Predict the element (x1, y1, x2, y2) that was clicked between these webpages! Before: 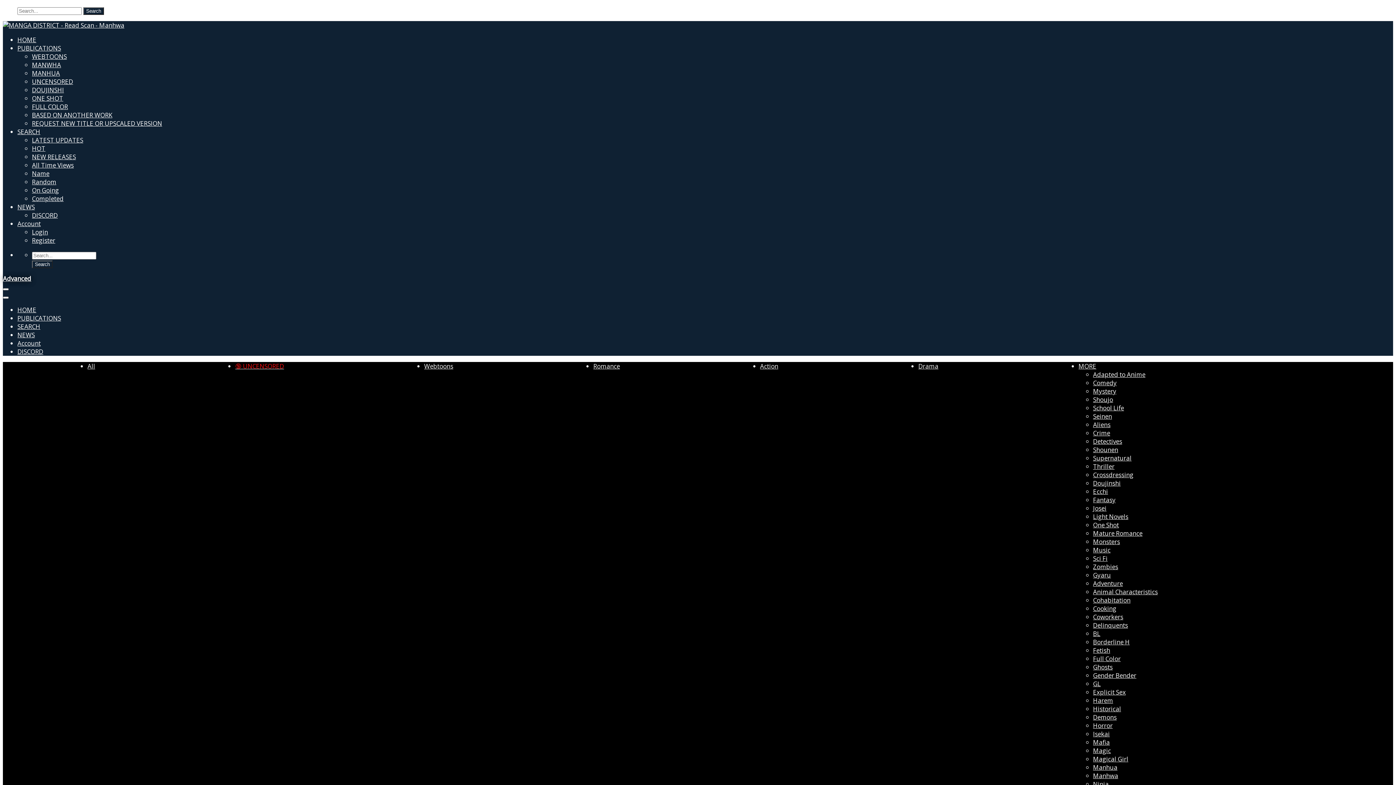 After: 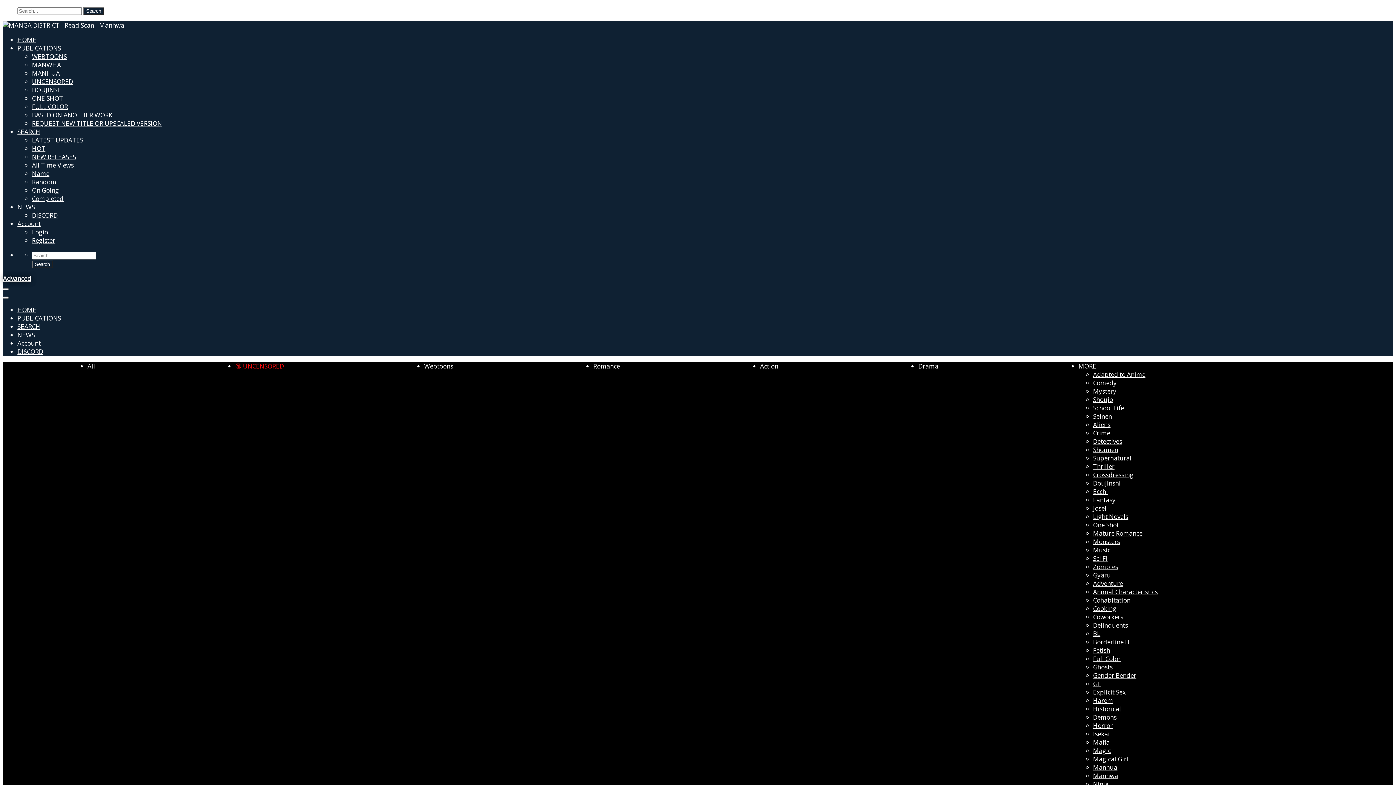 Action: label: Mafia bbox: (1093, 738, 1110, 746)